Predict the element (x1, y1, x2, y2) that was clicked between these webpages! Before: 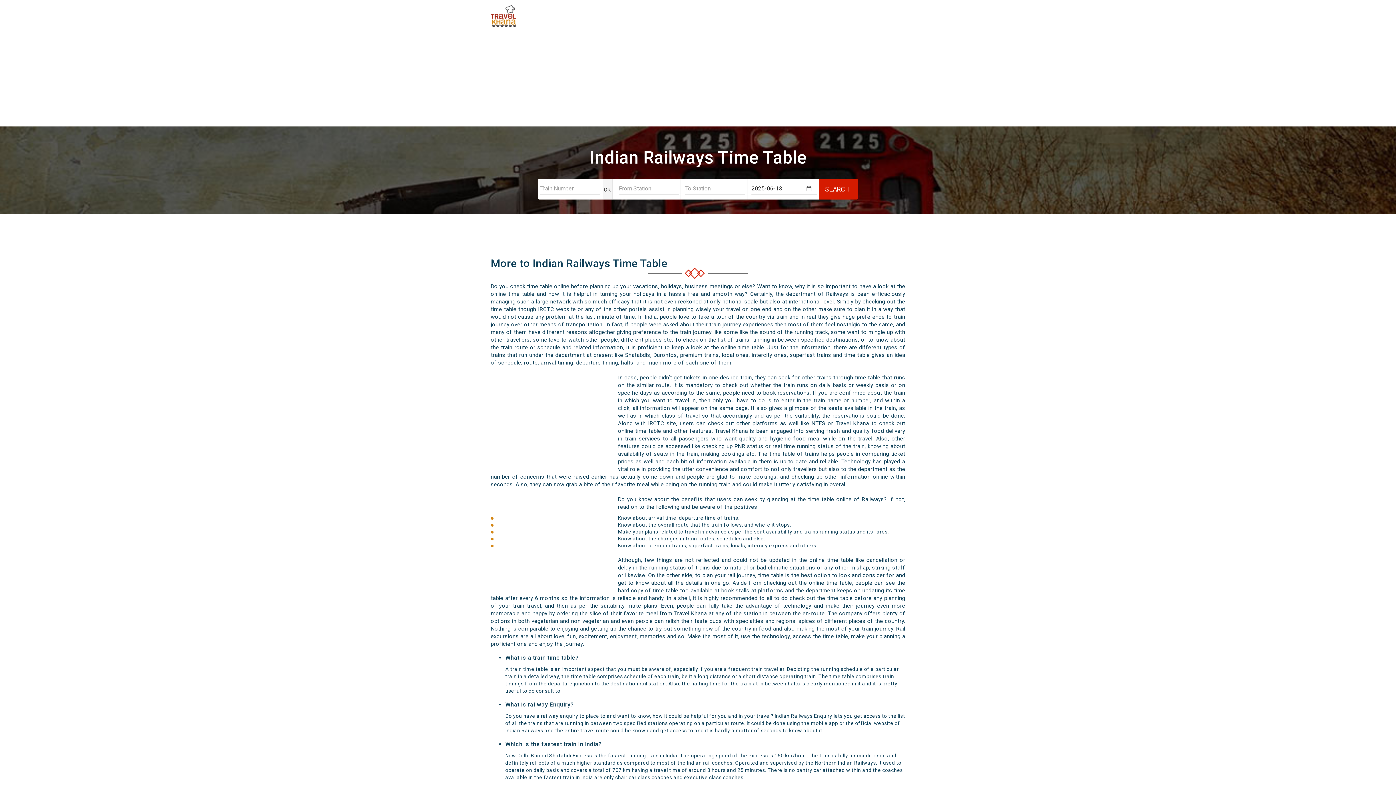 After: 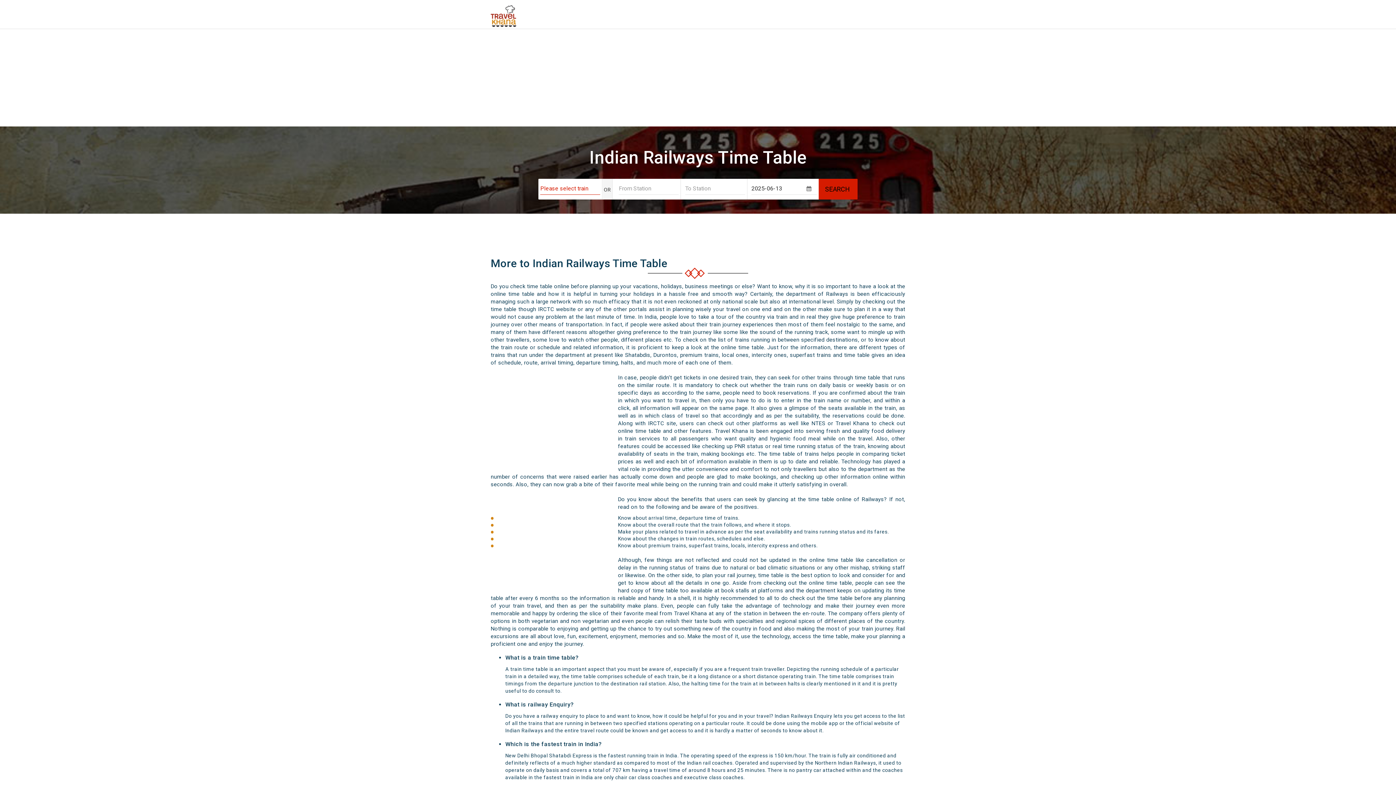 Action: bbox: (817, 178, 857, 199) label: SEARCH